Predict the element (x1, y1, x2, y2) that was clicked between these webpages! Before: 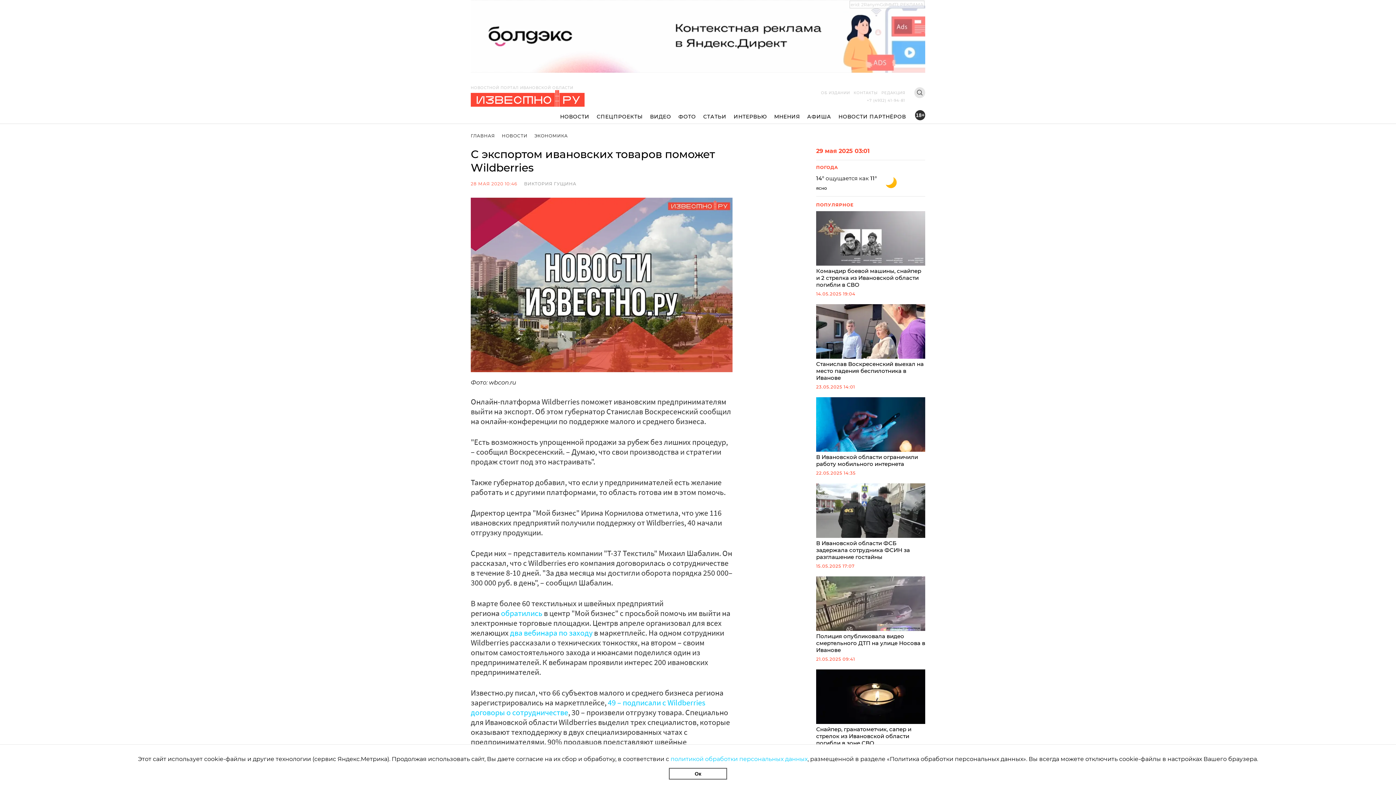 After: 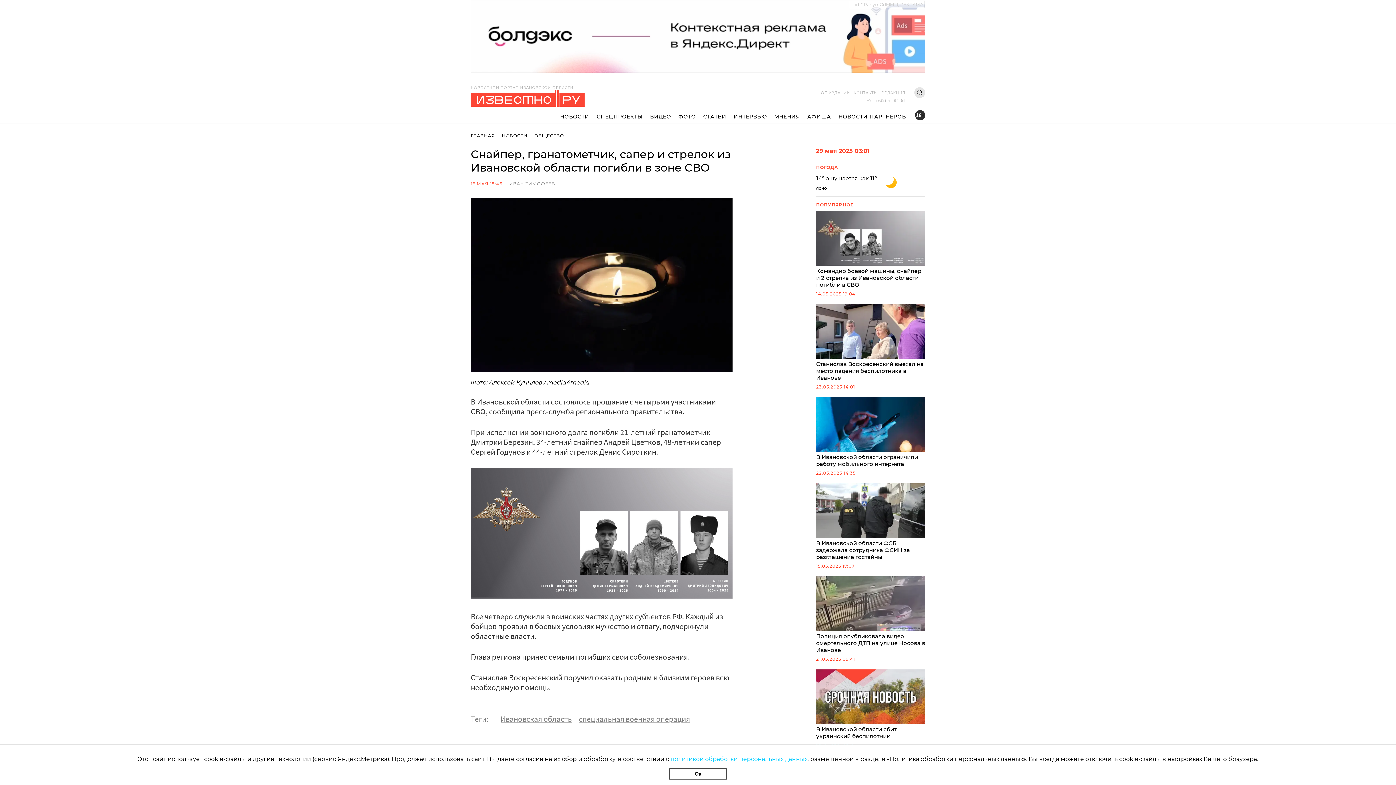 Action: bbox: (816, 669, 925, 746) label: Снайпер, гранатометчик, сапер и стрелок из Ивановской области погибли в зоне СВО